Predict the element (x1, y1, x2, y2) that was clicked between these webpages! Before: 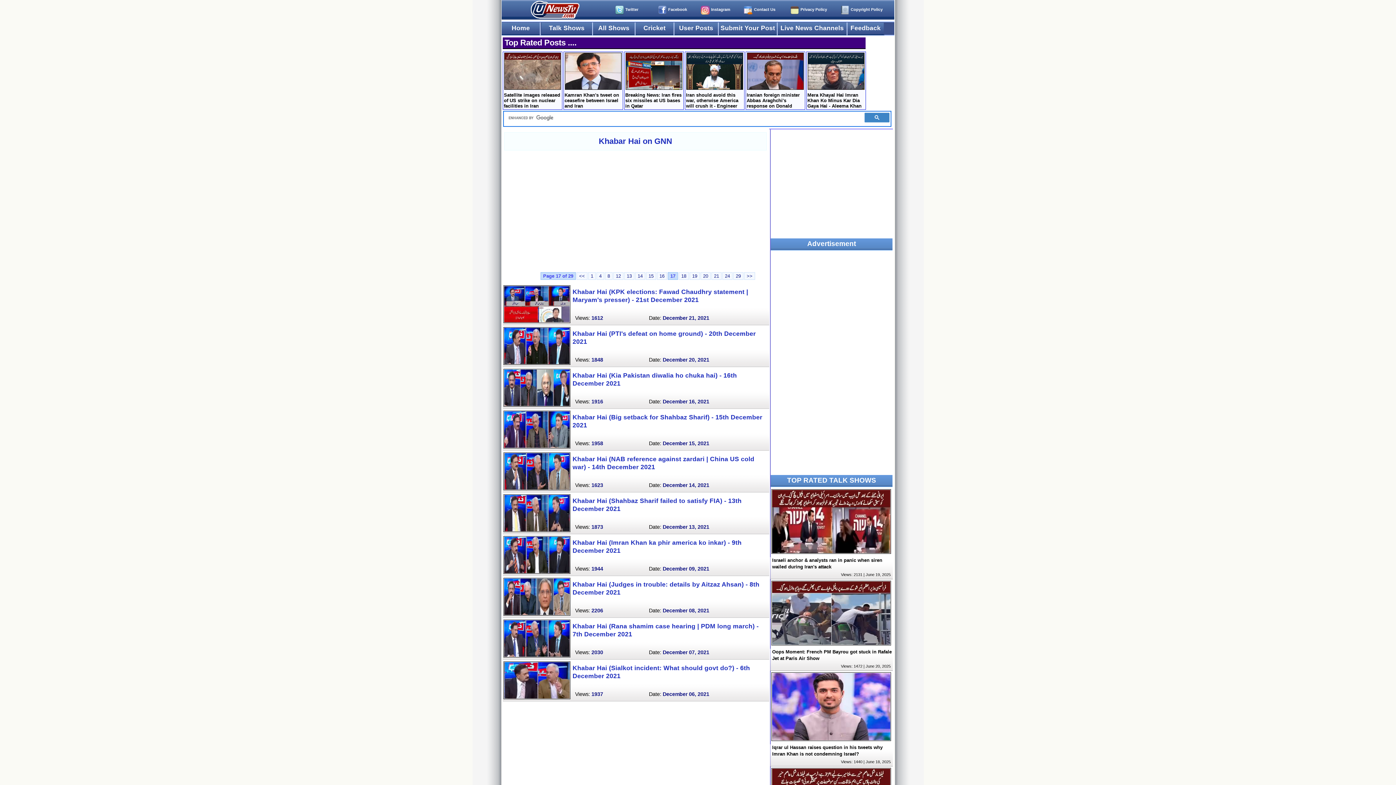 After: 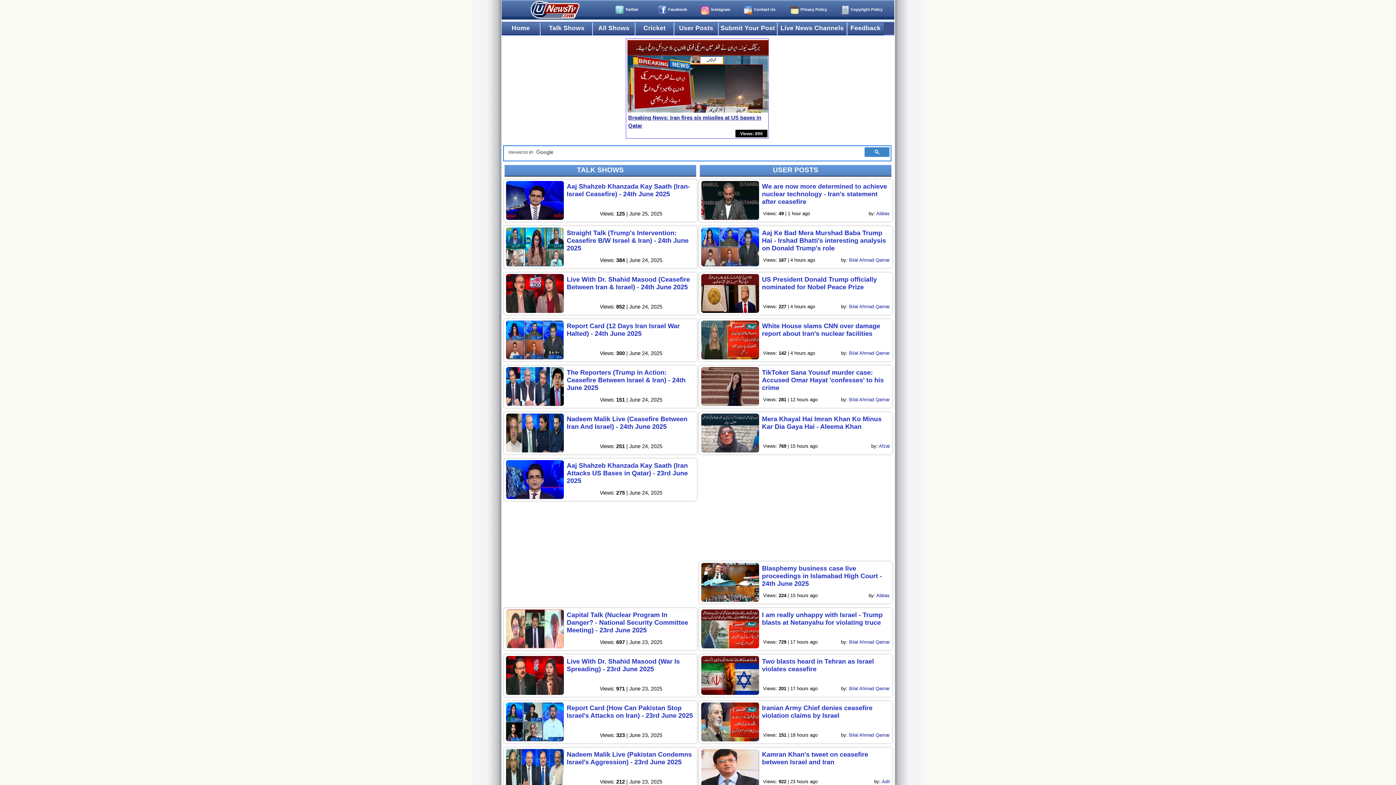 Action: bbox: (501, 22, 540, 35) label: Home